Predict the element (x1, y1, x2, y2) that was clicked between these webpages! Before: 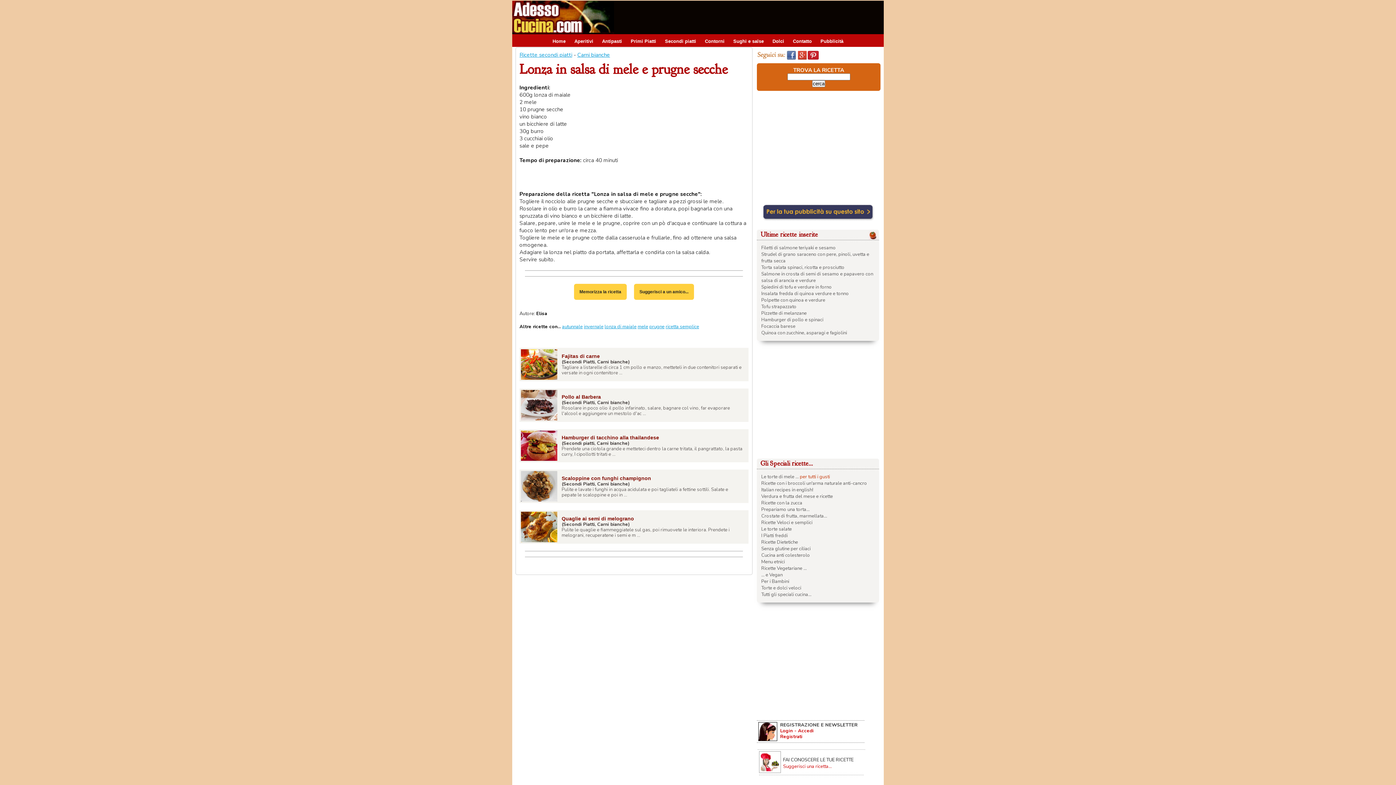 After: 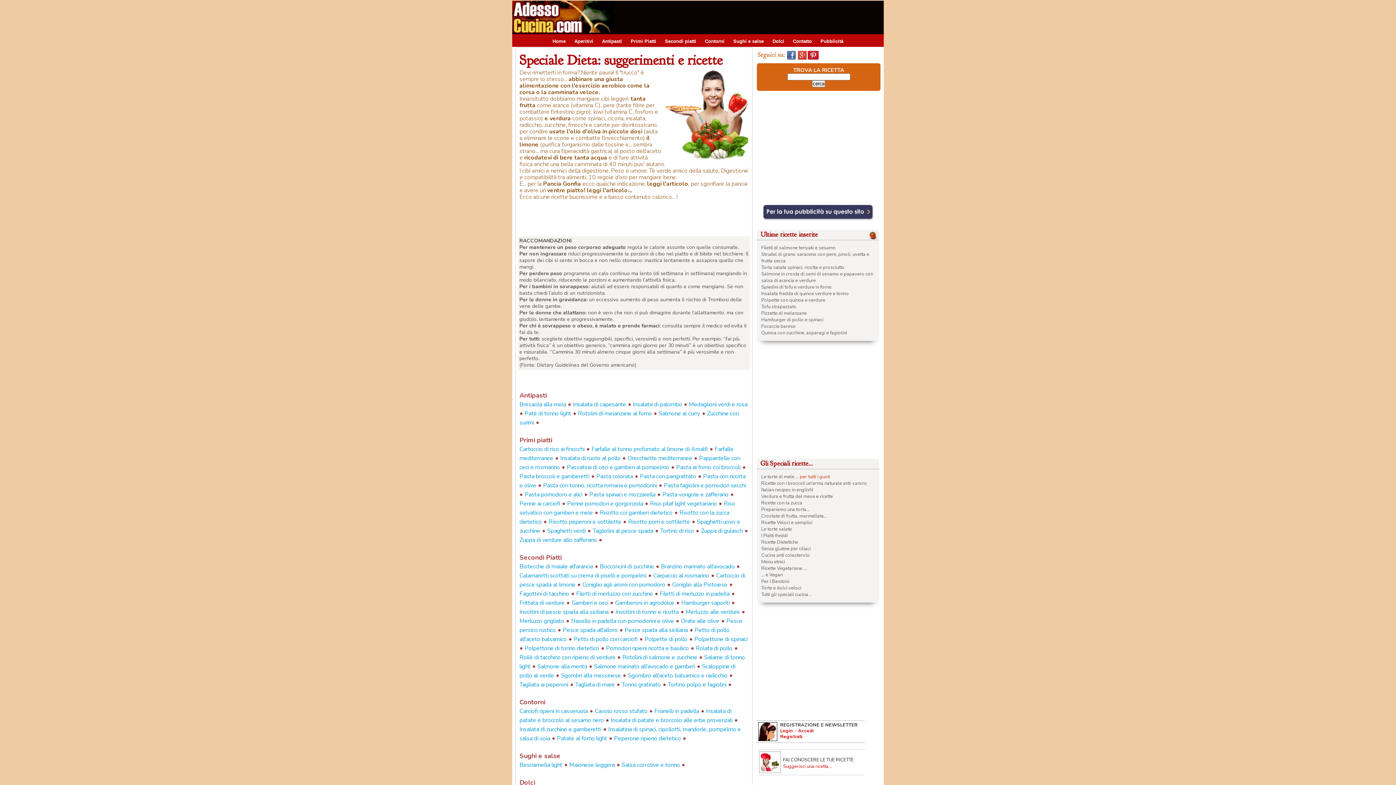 Action: label: Ricette Dietetiche bbox: (761, 539, 798, 545)